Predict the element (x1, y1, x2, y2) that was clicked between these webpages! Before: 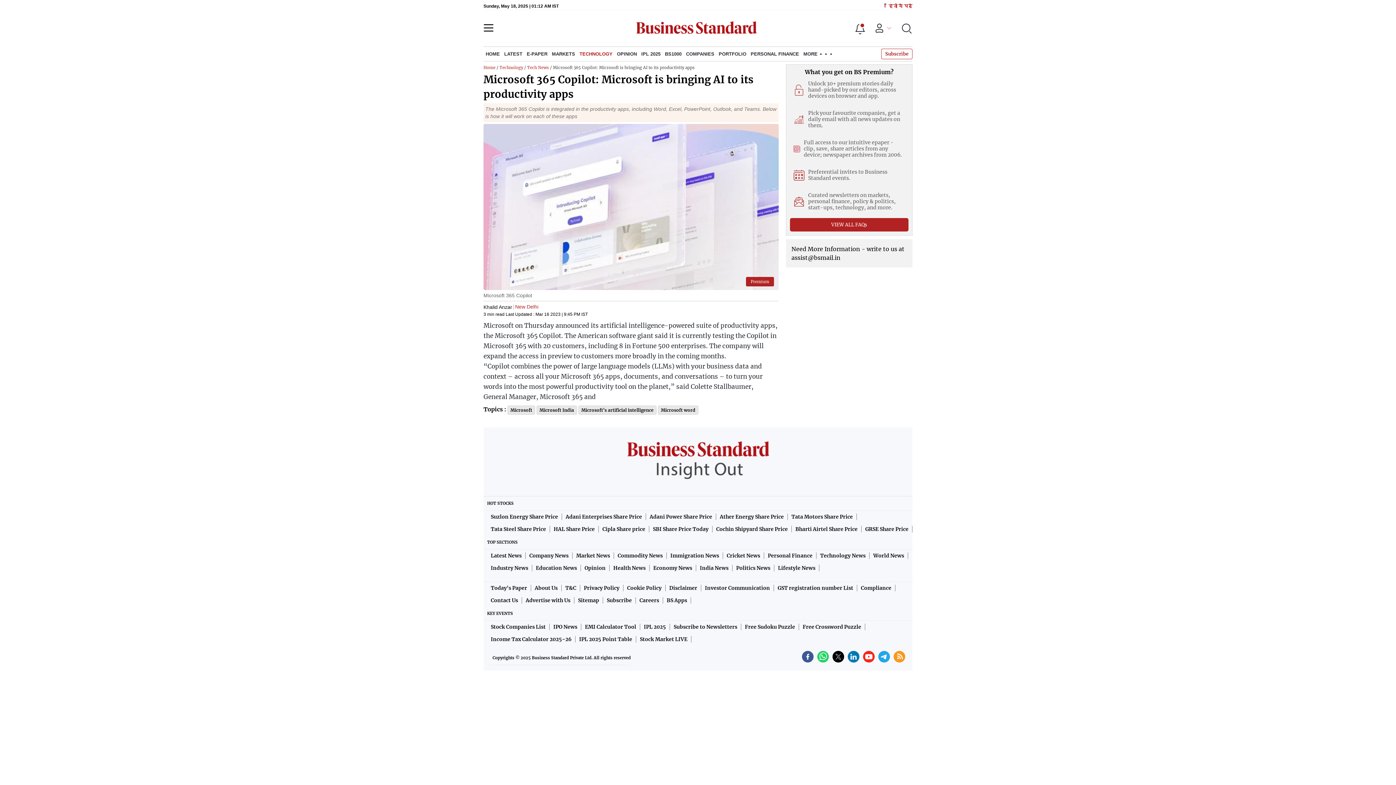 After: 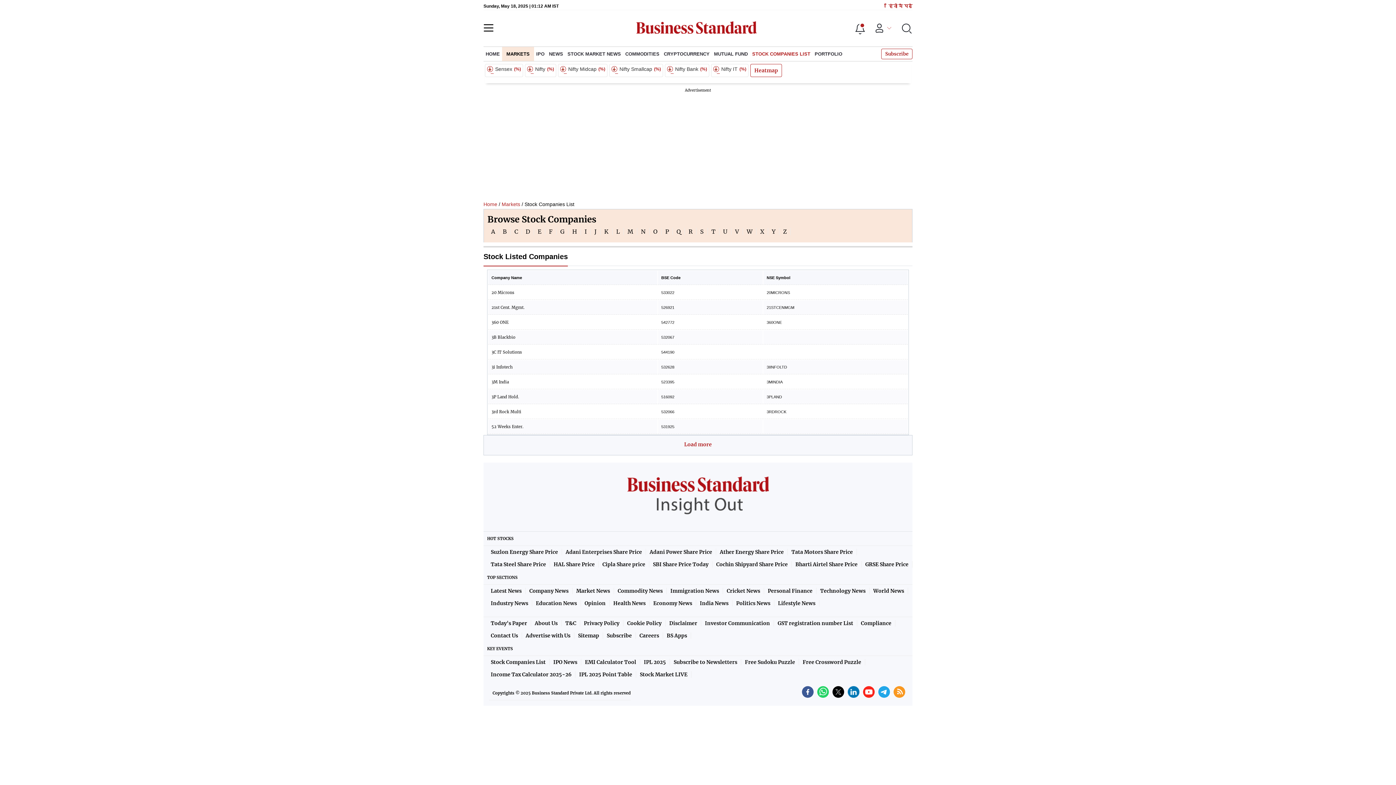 Action: label: Stock Companies List bbox: (487, 623, 549, 630)